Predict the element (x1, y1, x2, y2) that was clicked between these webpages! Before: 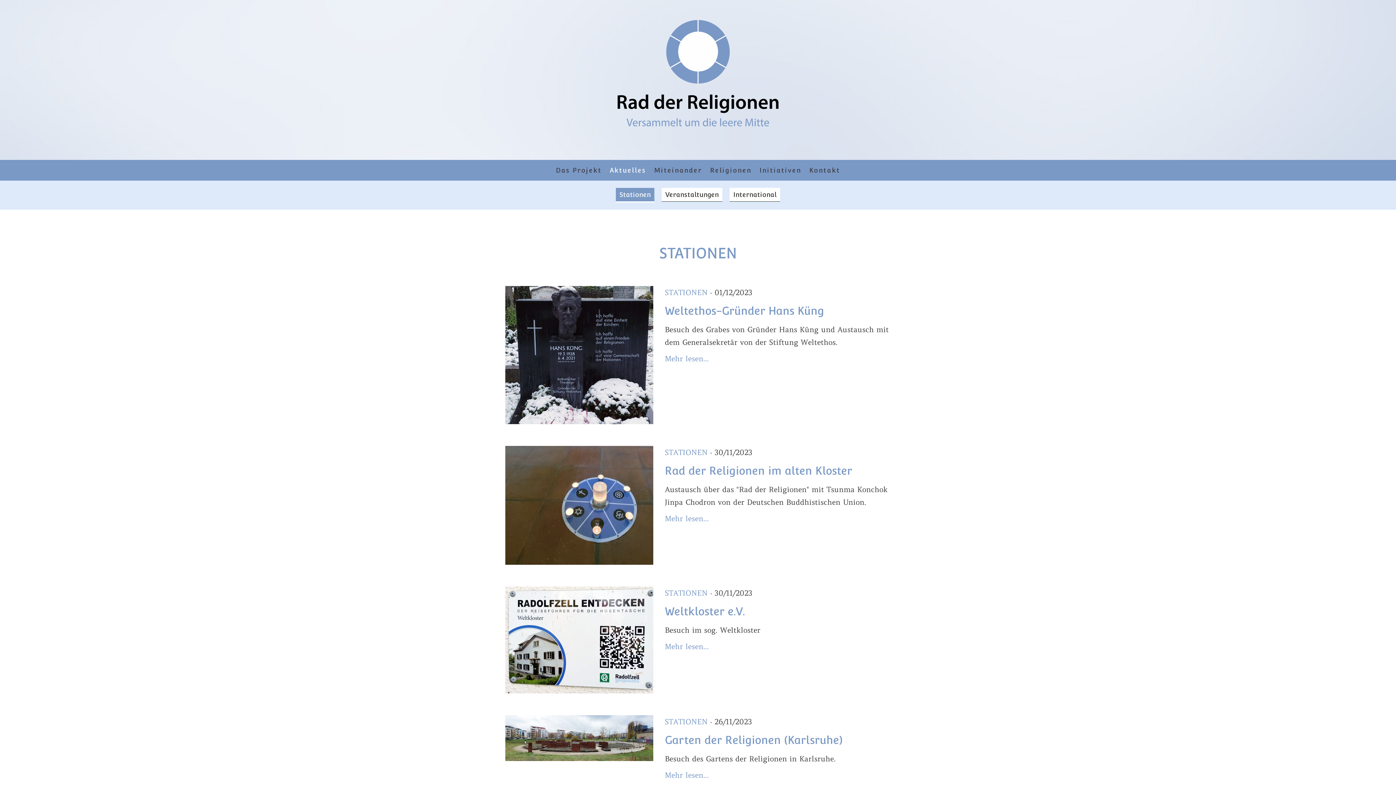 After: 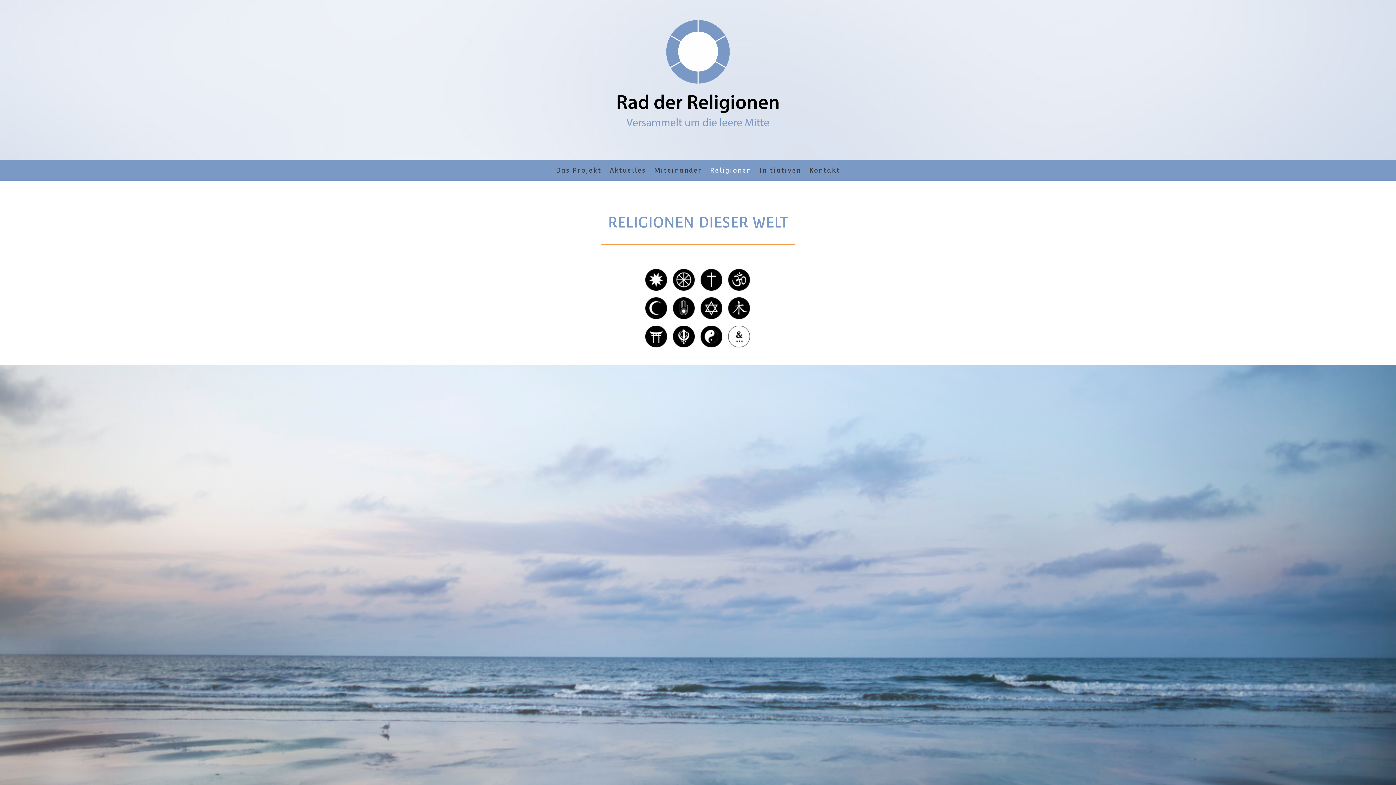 Action: label: Religionen bbox: (706, 161, 755, 178)